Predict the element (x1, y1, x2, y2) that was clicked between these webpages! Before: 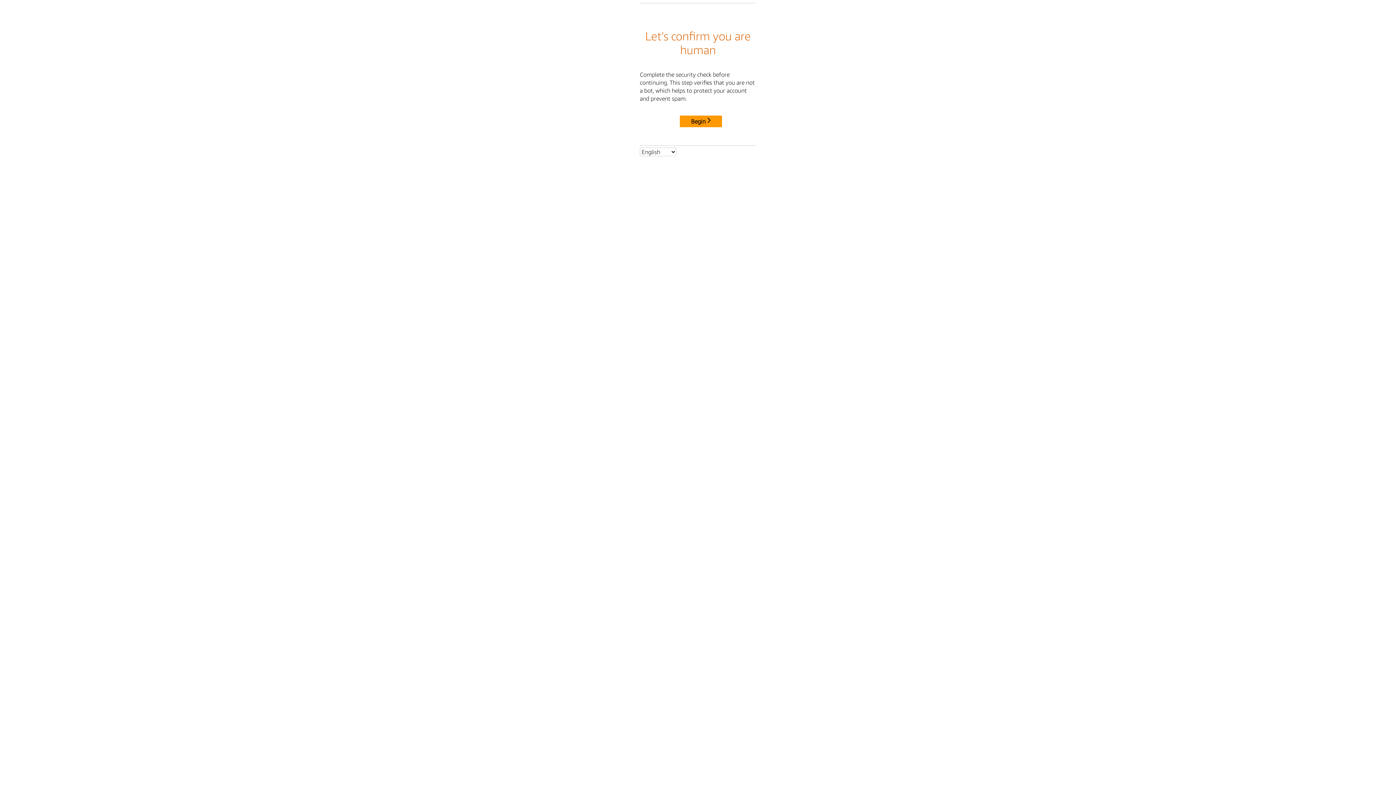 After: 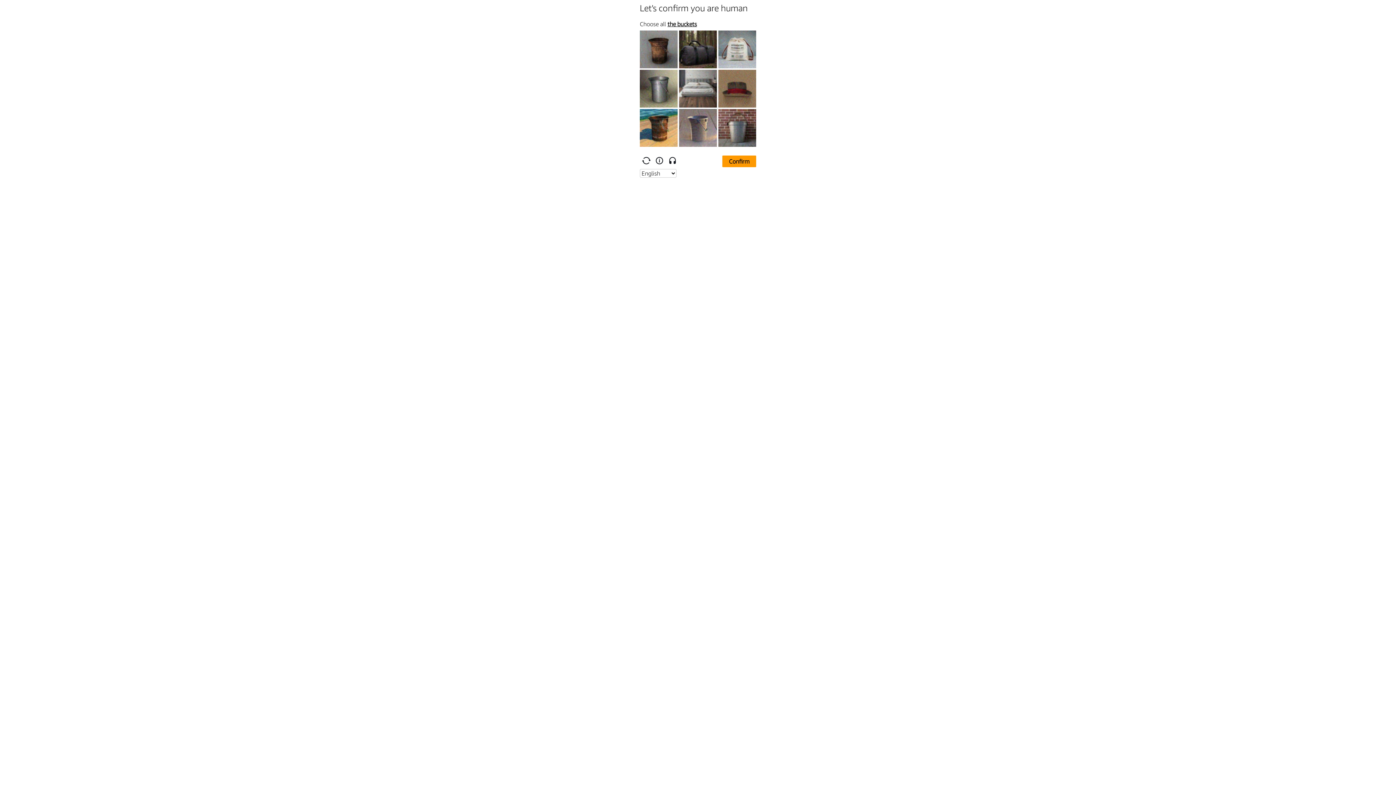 Action: label: Begin bbox: (680, 115, 722, 127)